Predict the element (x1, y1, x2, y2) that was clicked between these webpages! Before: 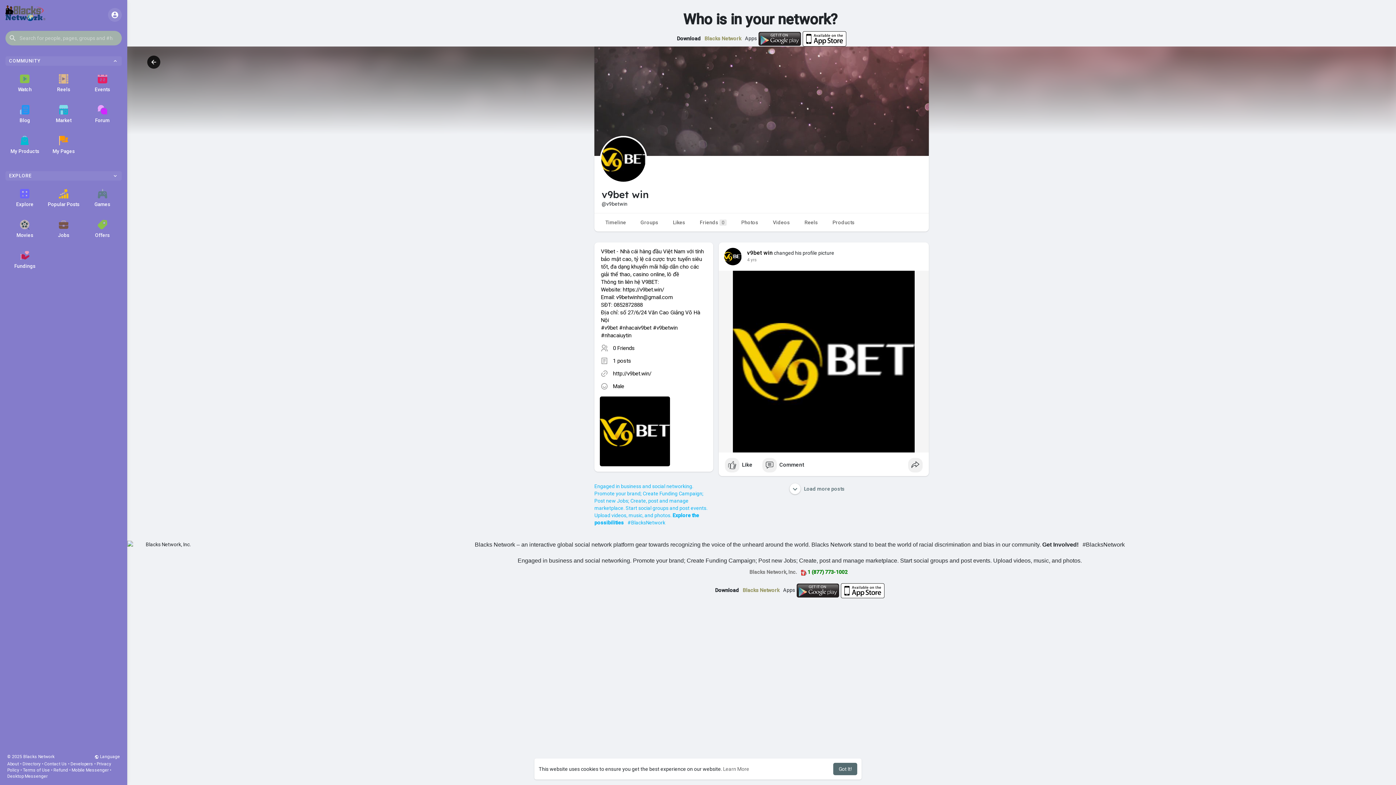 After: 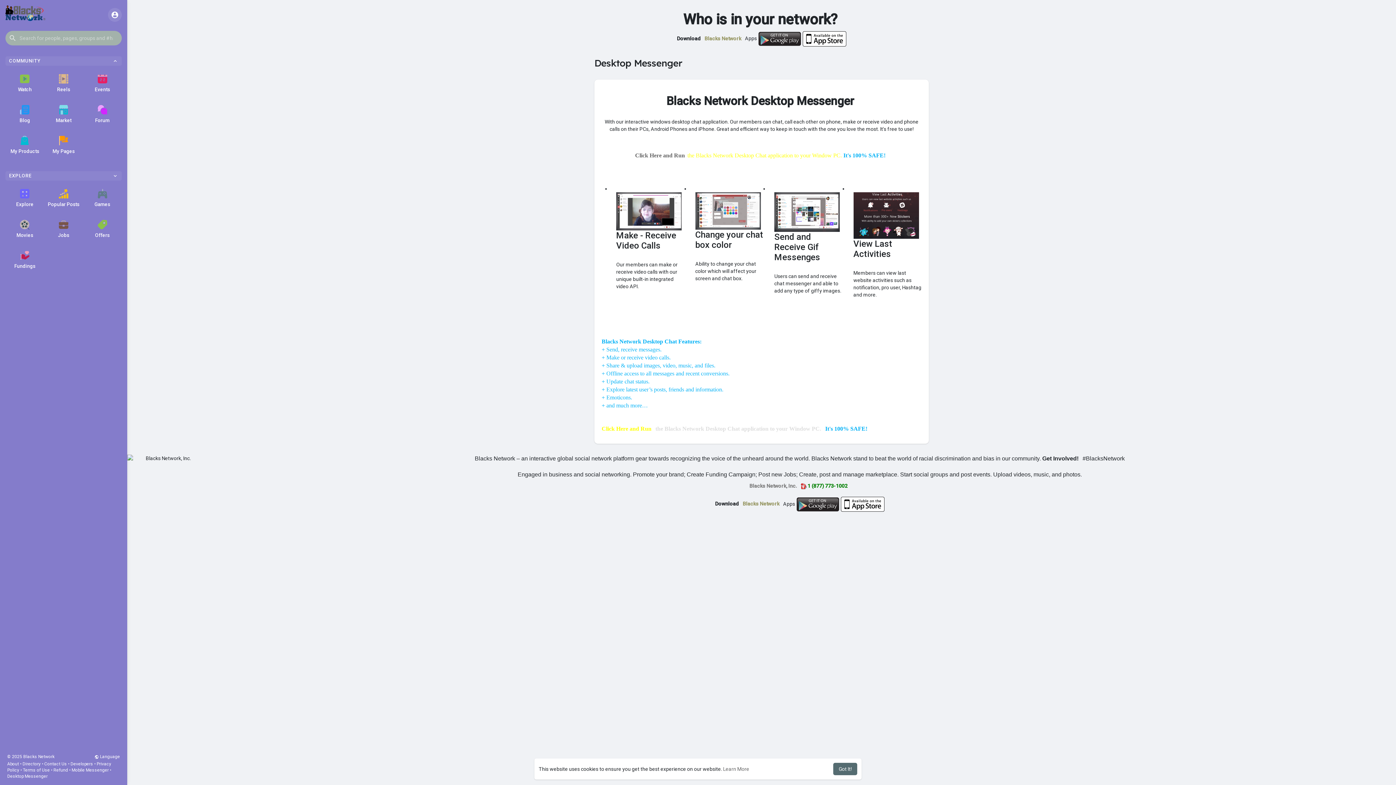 Action: label: Desktop Messenger bbox: (7, 774, 47, 779)